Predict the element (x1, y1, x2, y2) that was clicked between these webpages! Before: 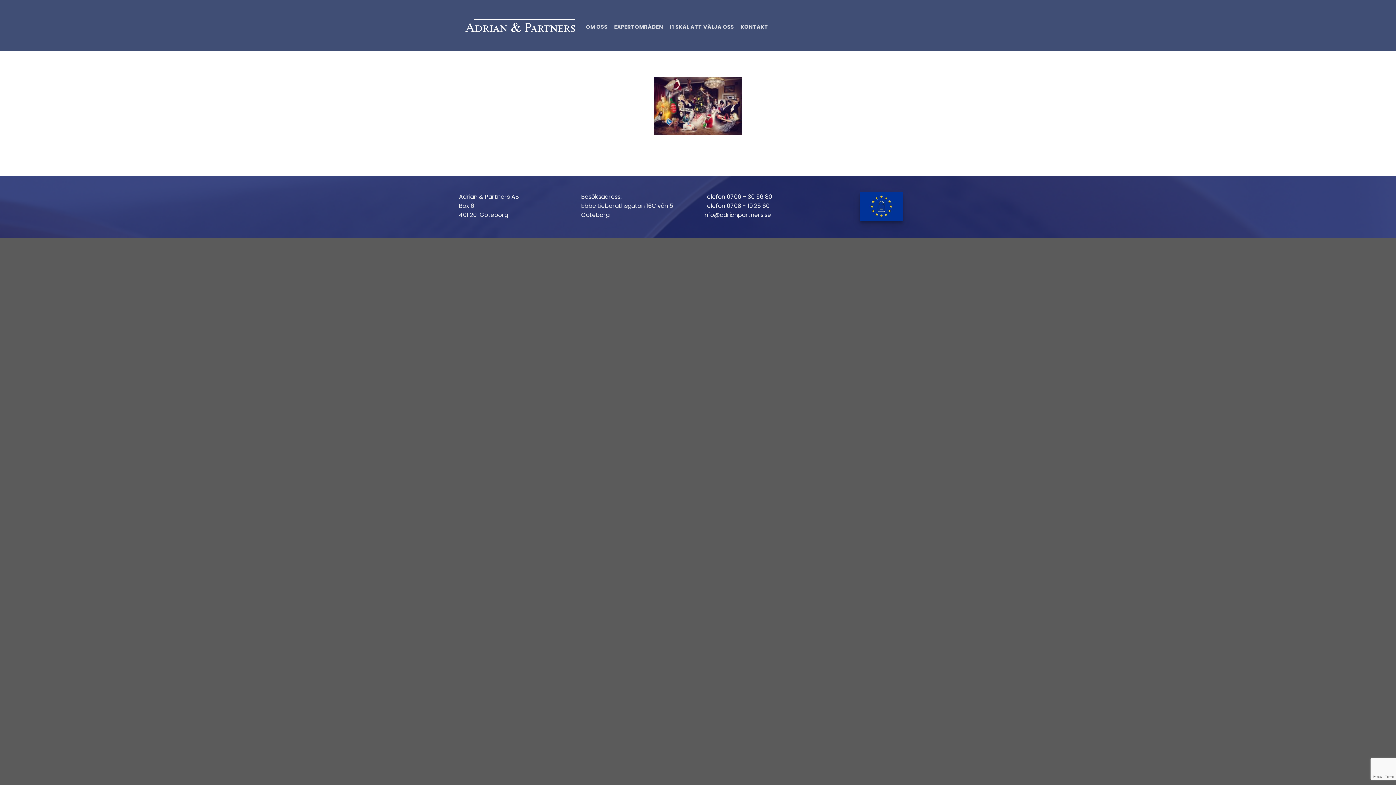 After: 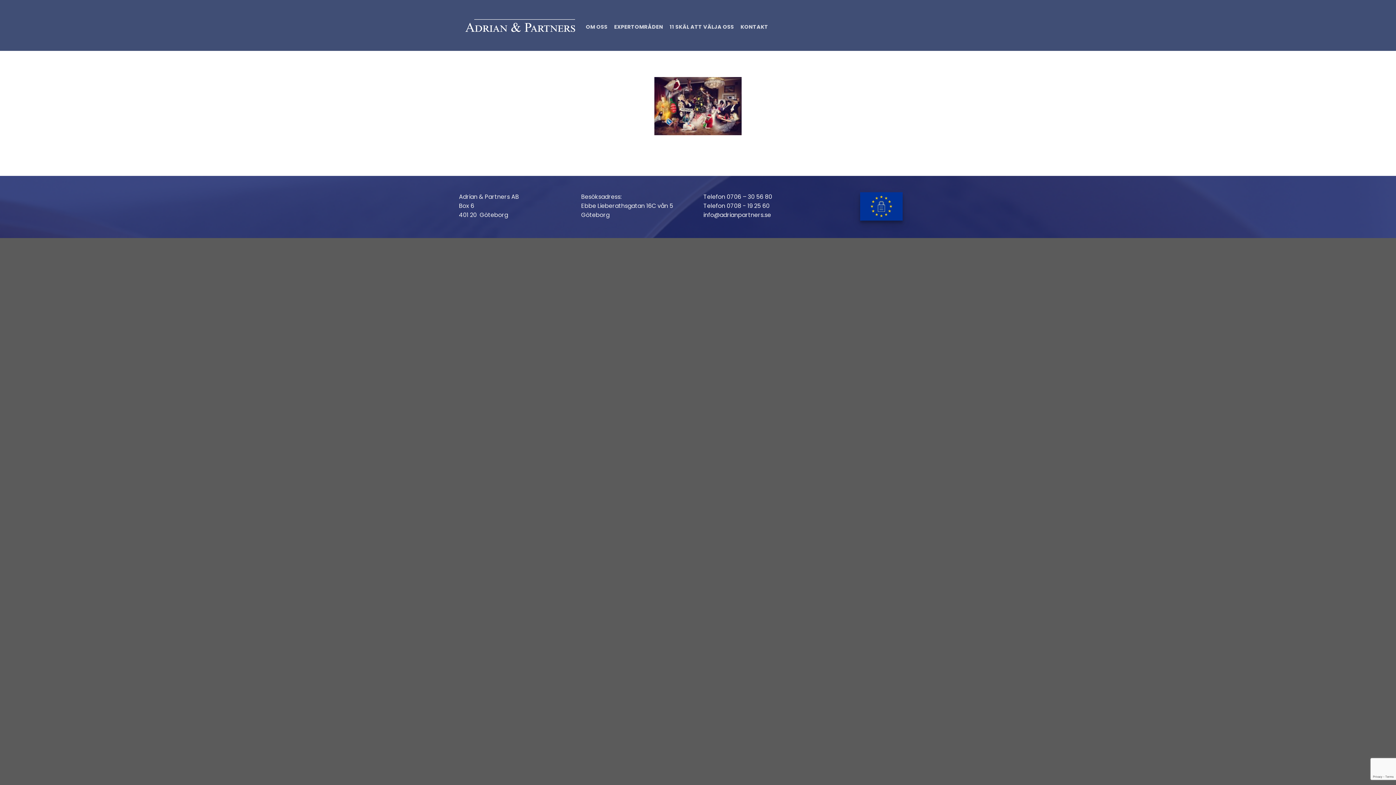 Action: bbox: (860, 192, 902, 220)